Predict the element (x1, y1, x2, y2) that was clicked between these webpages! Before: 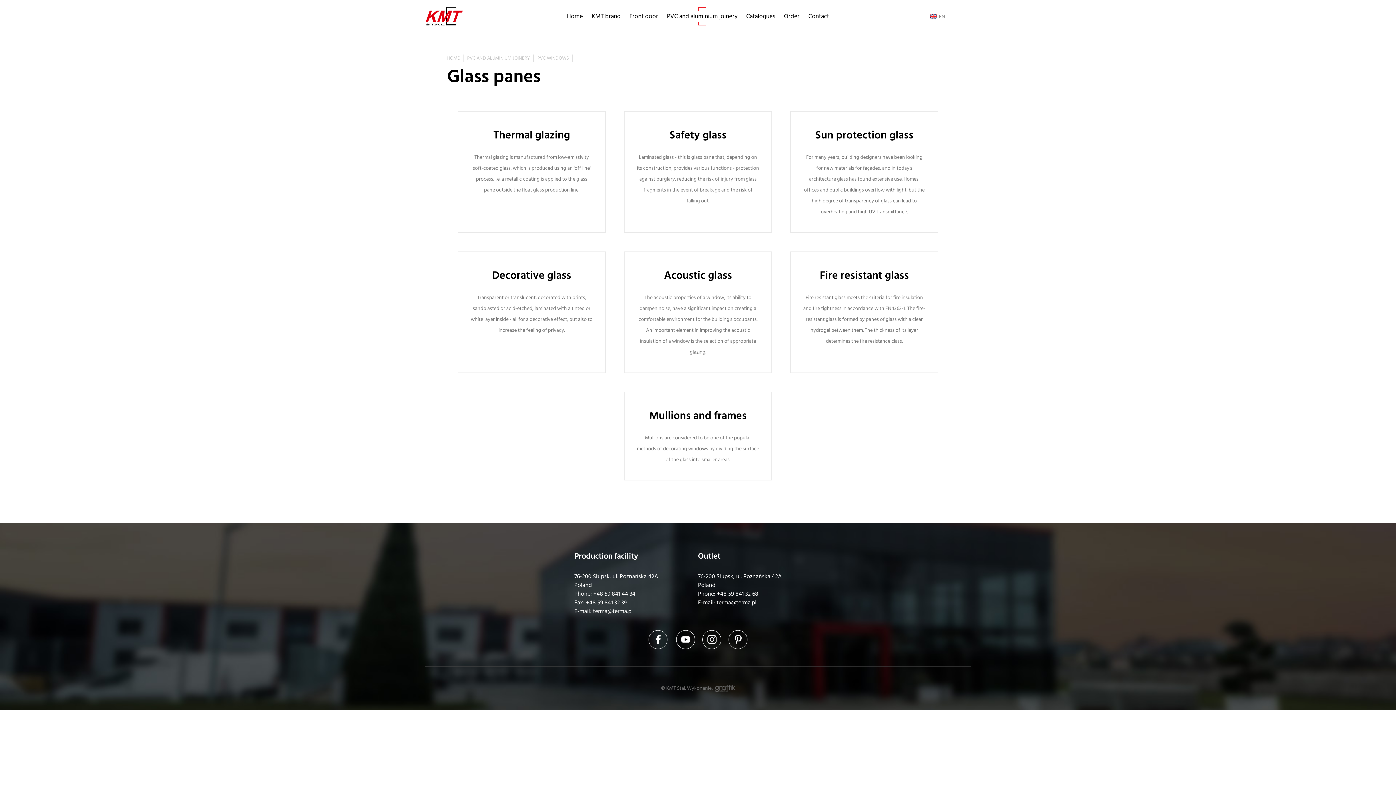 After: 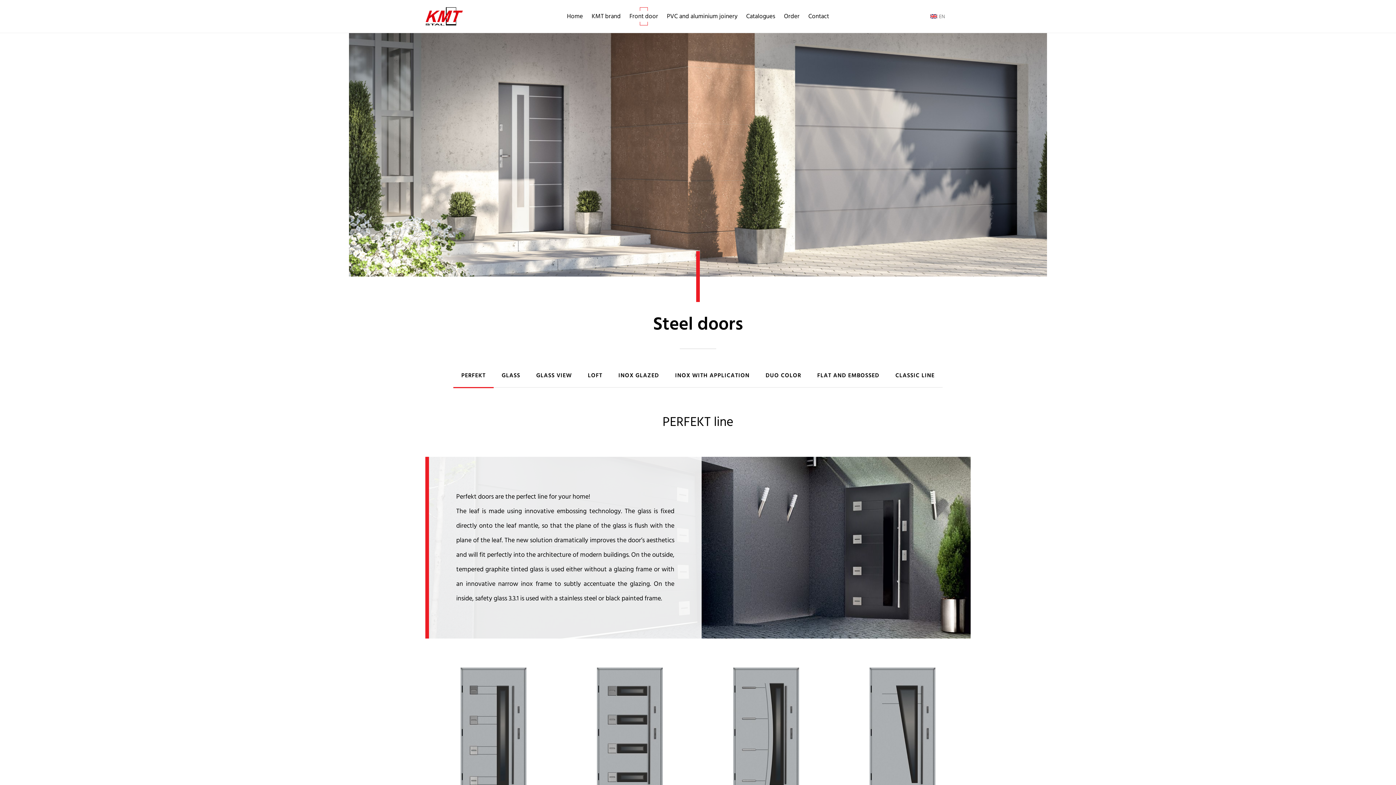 Action: label: Front door bbox: (629, 7, 658, 25)